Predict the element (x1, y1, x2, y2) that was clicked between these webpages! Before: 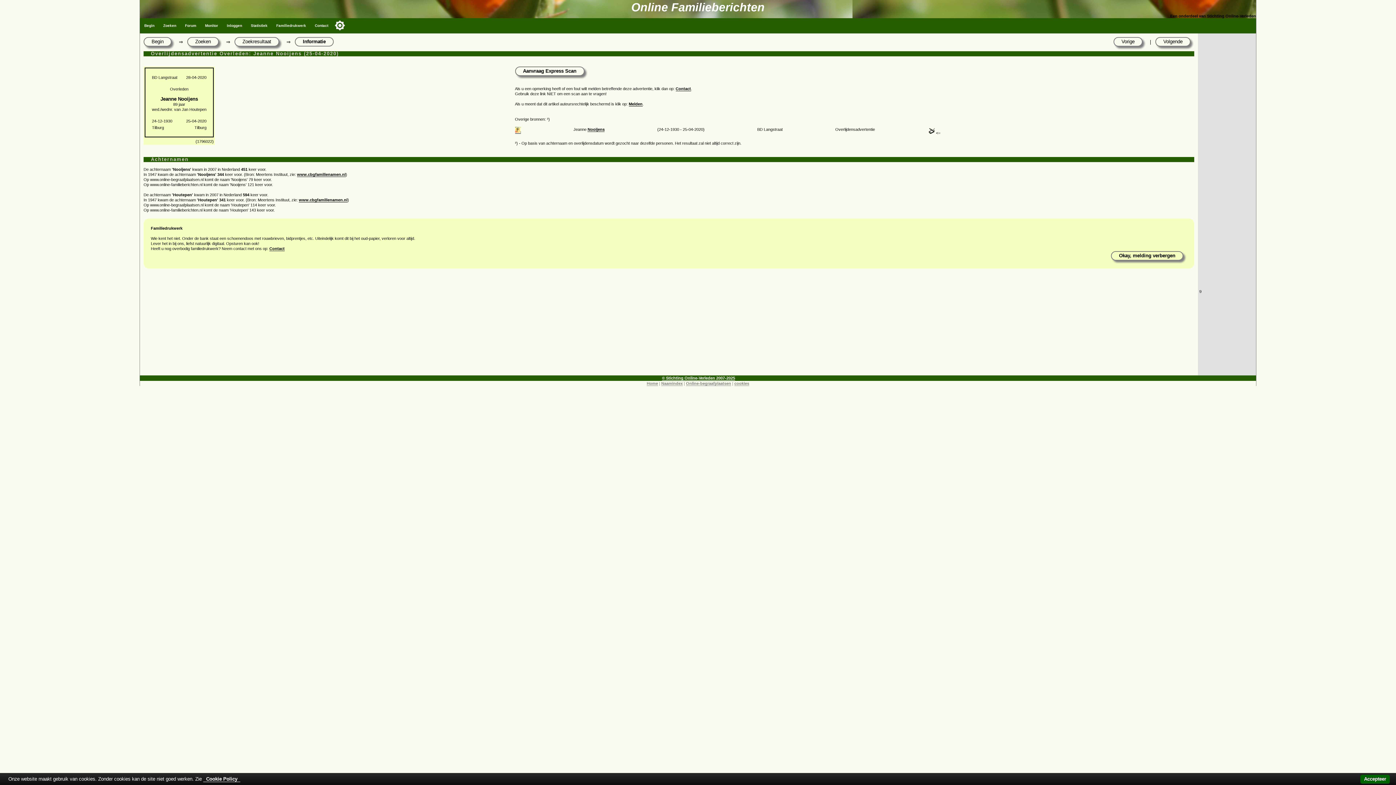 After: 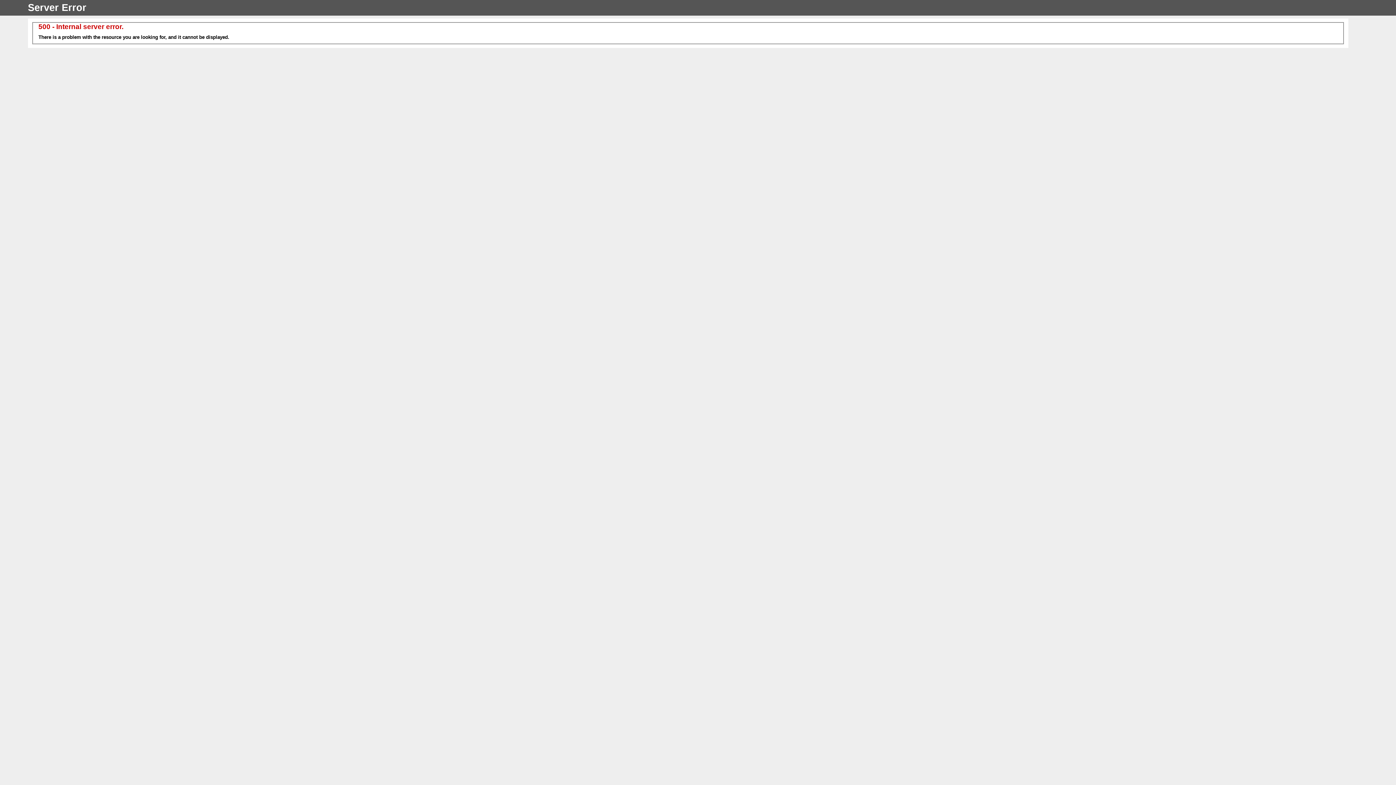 Action: bbox: (734, 381, 749, 386) label: cookies